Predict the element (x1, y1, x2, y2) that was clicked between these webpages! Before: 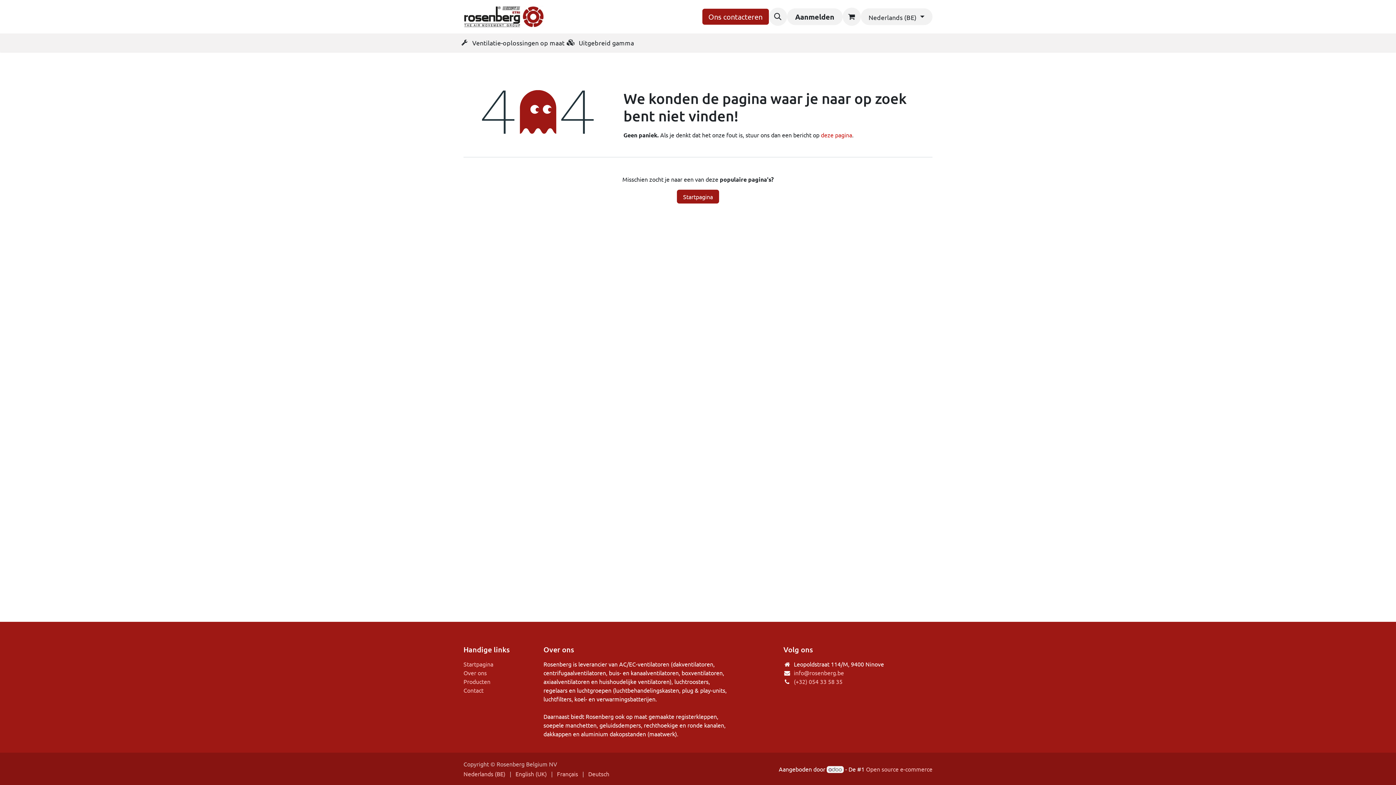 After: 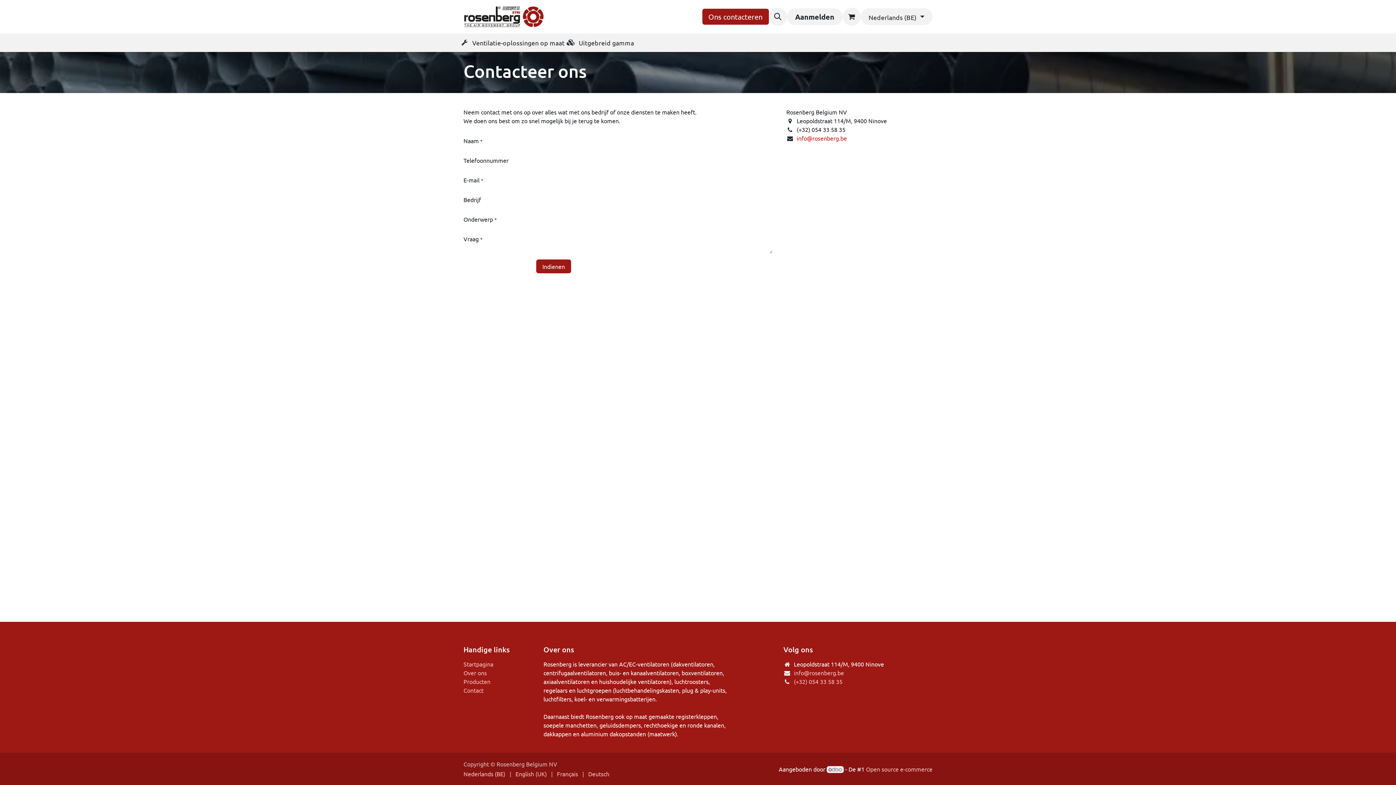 Action: bbox: (463, 686, 483, 694) label: Contact